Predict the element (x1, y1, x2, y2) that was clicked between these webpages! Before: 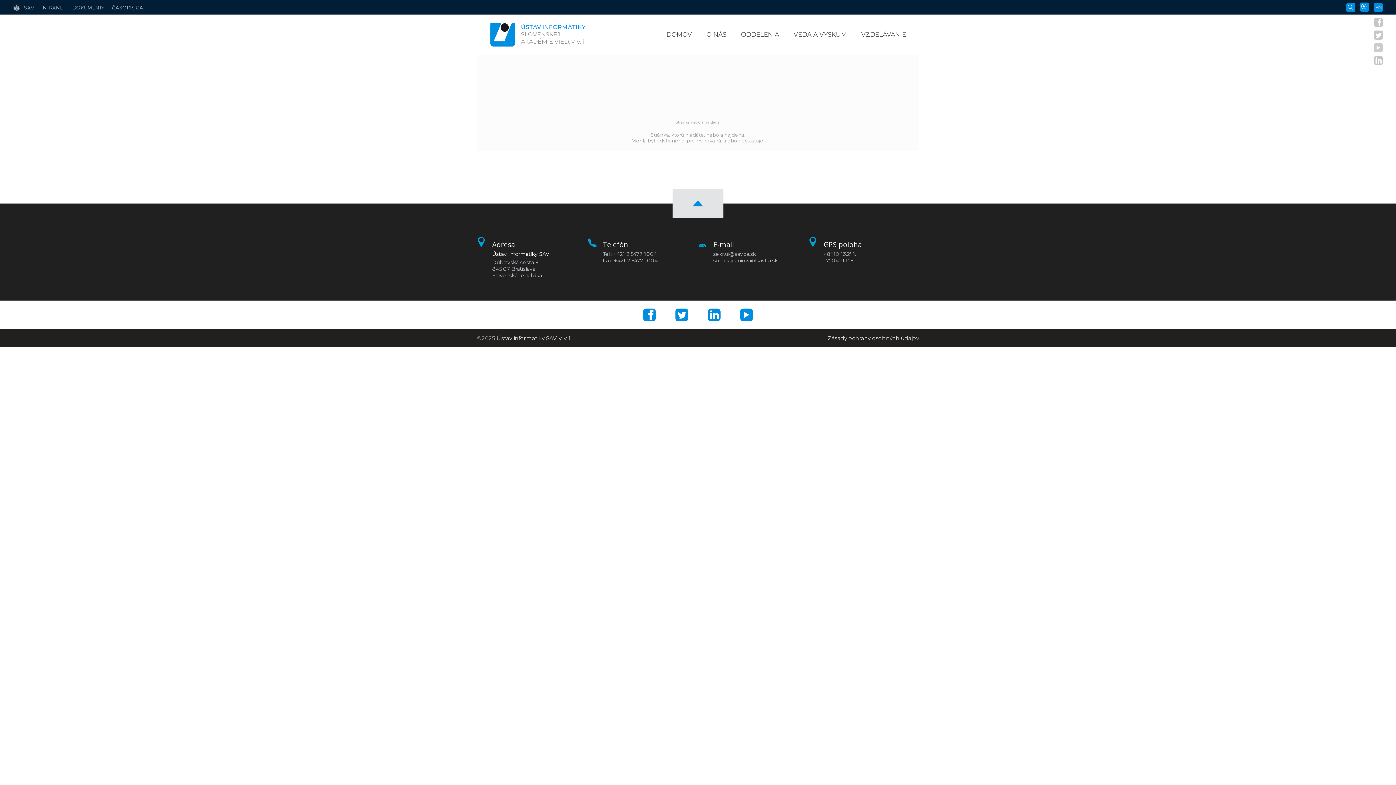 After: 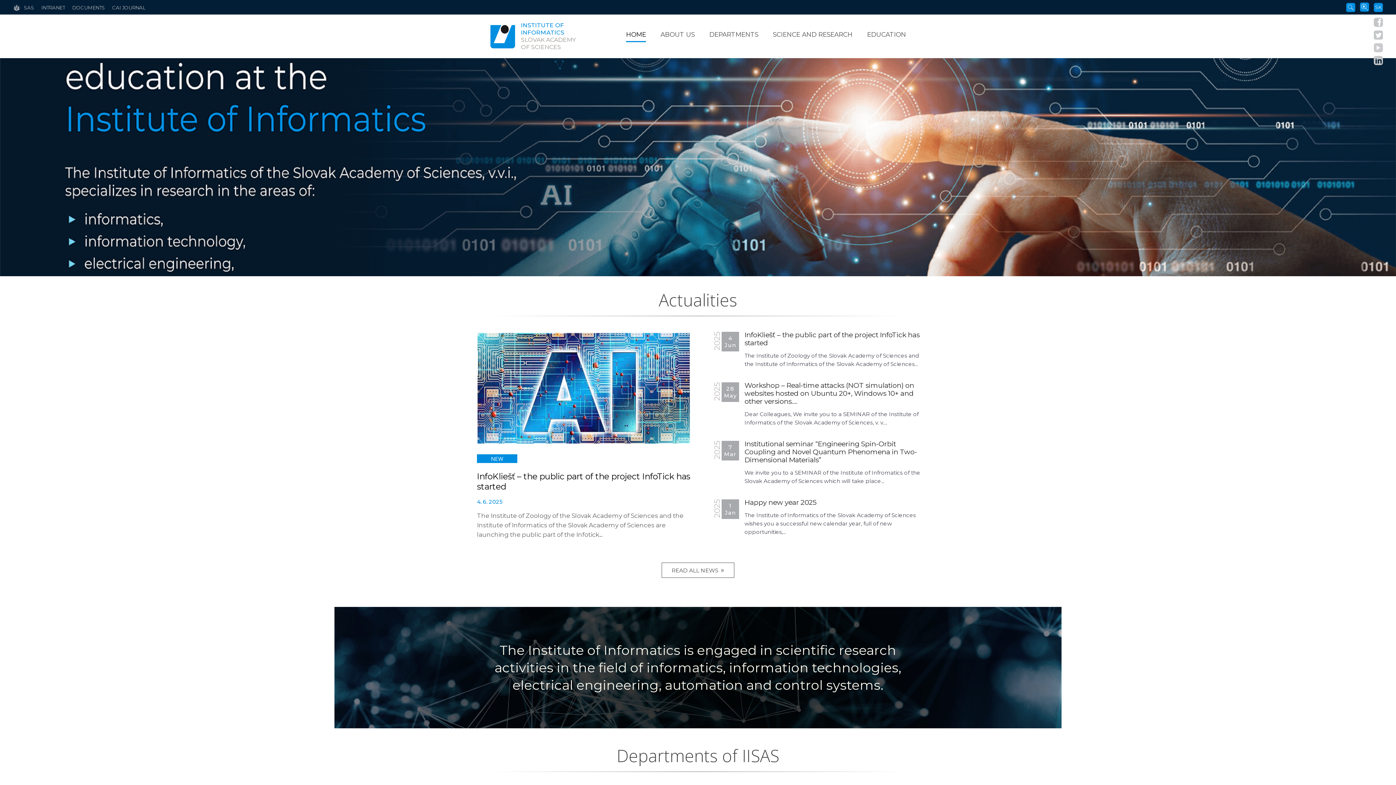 Action: bbox: (1375, 4, 1382, 10) label: EN